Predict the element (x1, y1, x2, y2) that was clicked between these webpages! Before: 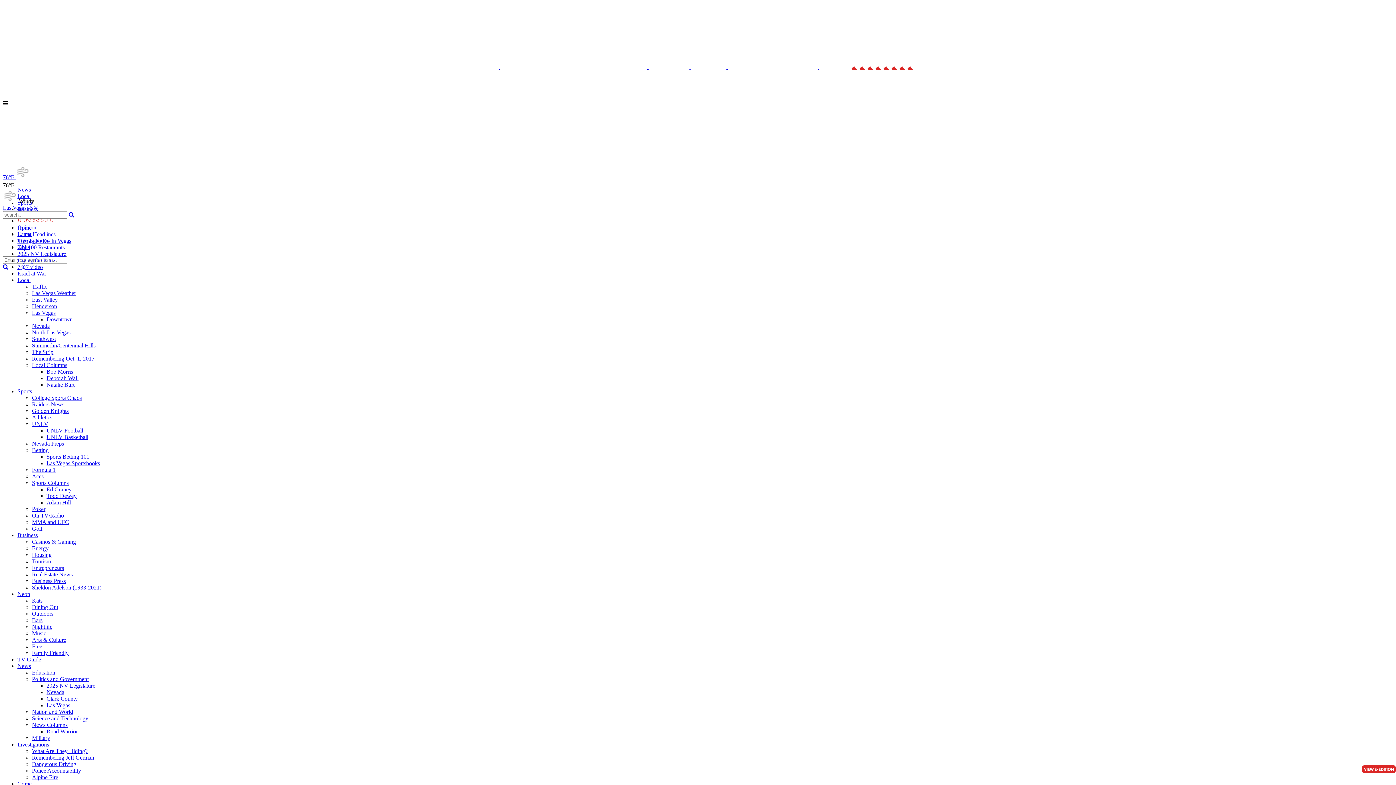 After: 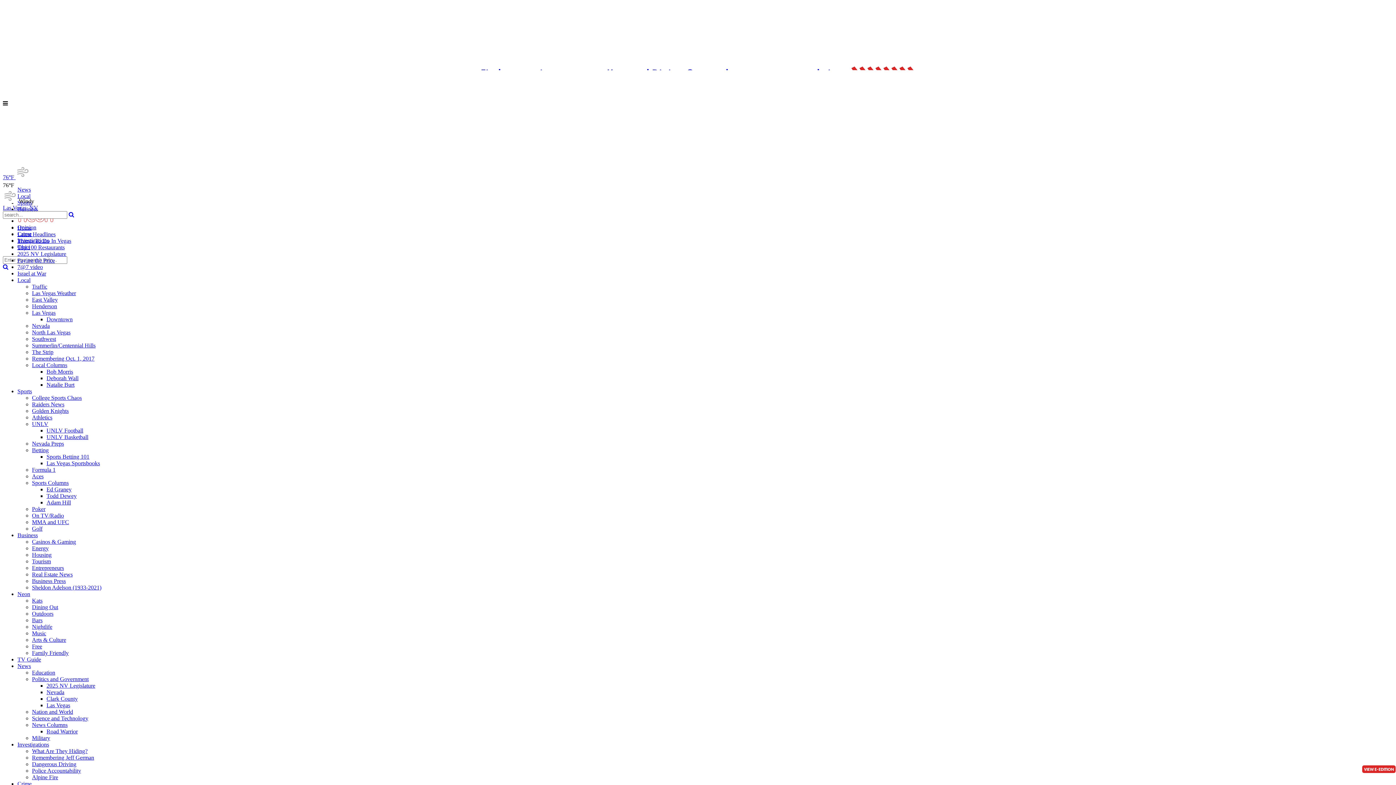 Action: bbox: (32, 545, 48, 551) label: Energy